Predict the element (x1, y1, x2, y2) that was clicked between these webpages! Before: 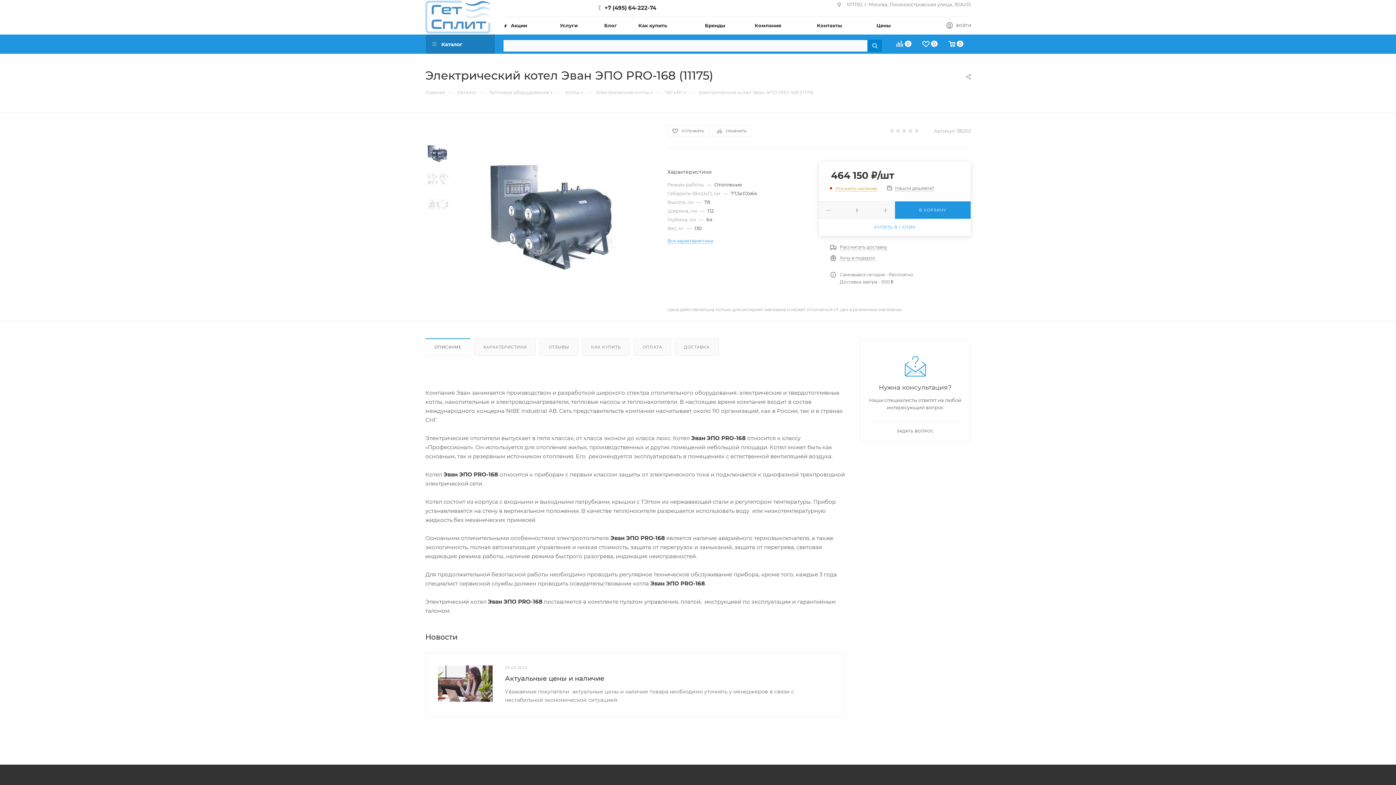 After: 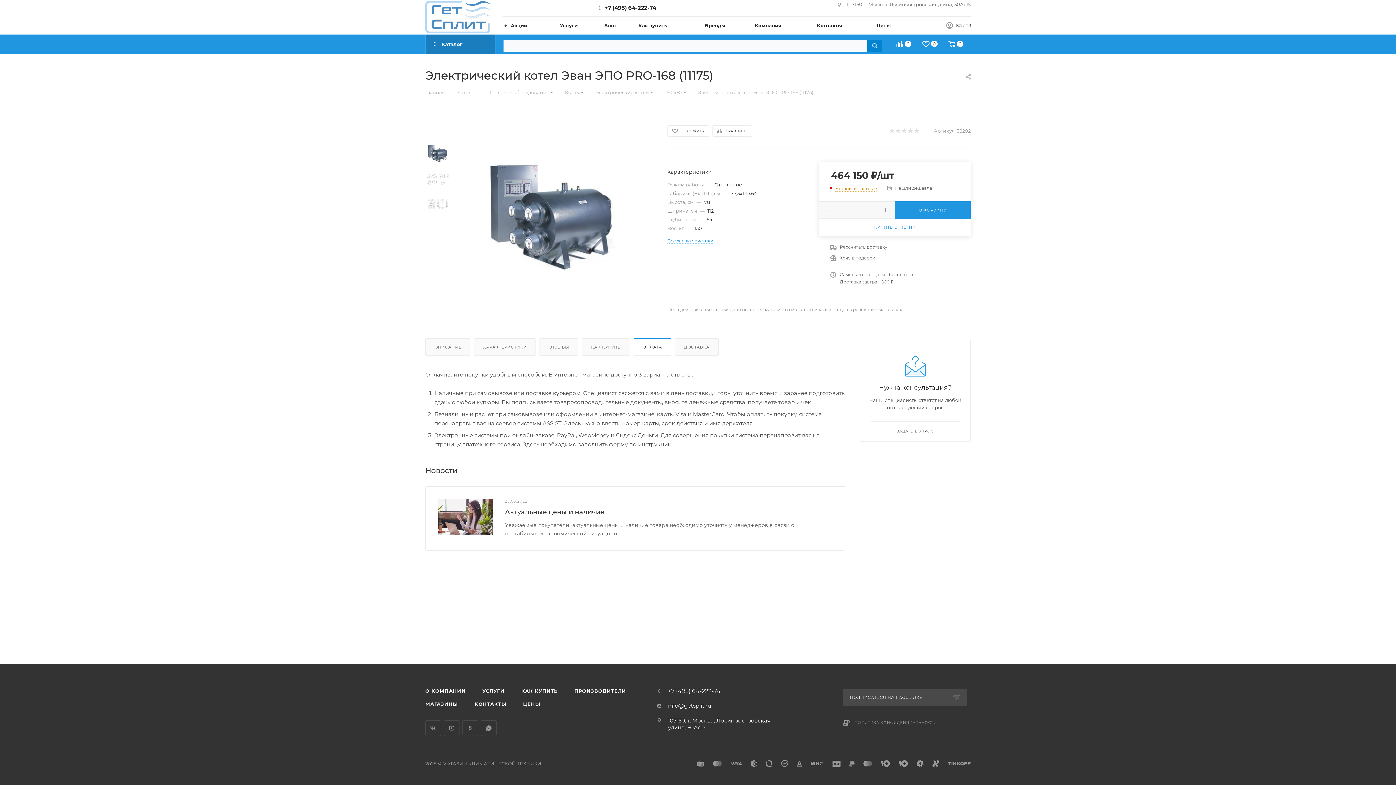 Action: bbox: (634, 338, 671, 355) label: ОПЛАТА